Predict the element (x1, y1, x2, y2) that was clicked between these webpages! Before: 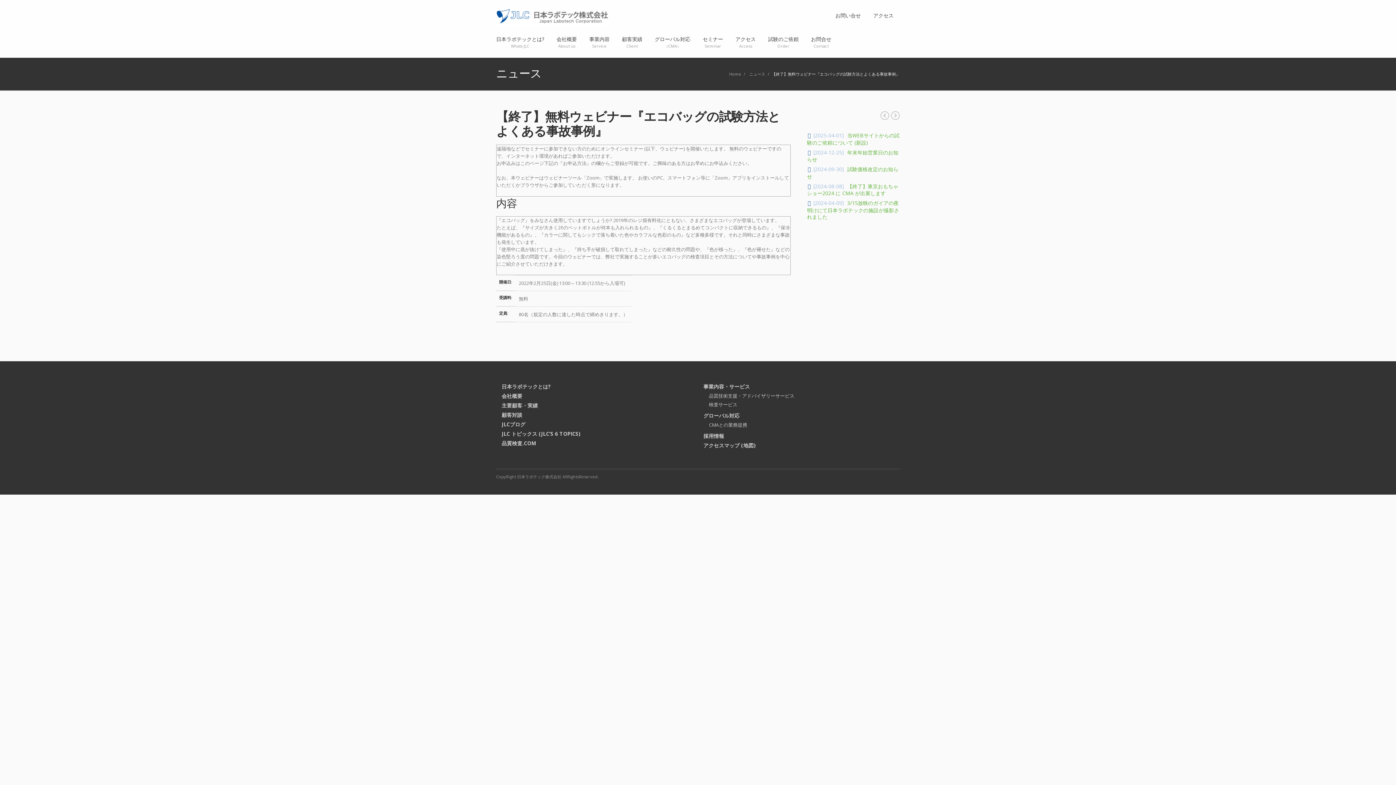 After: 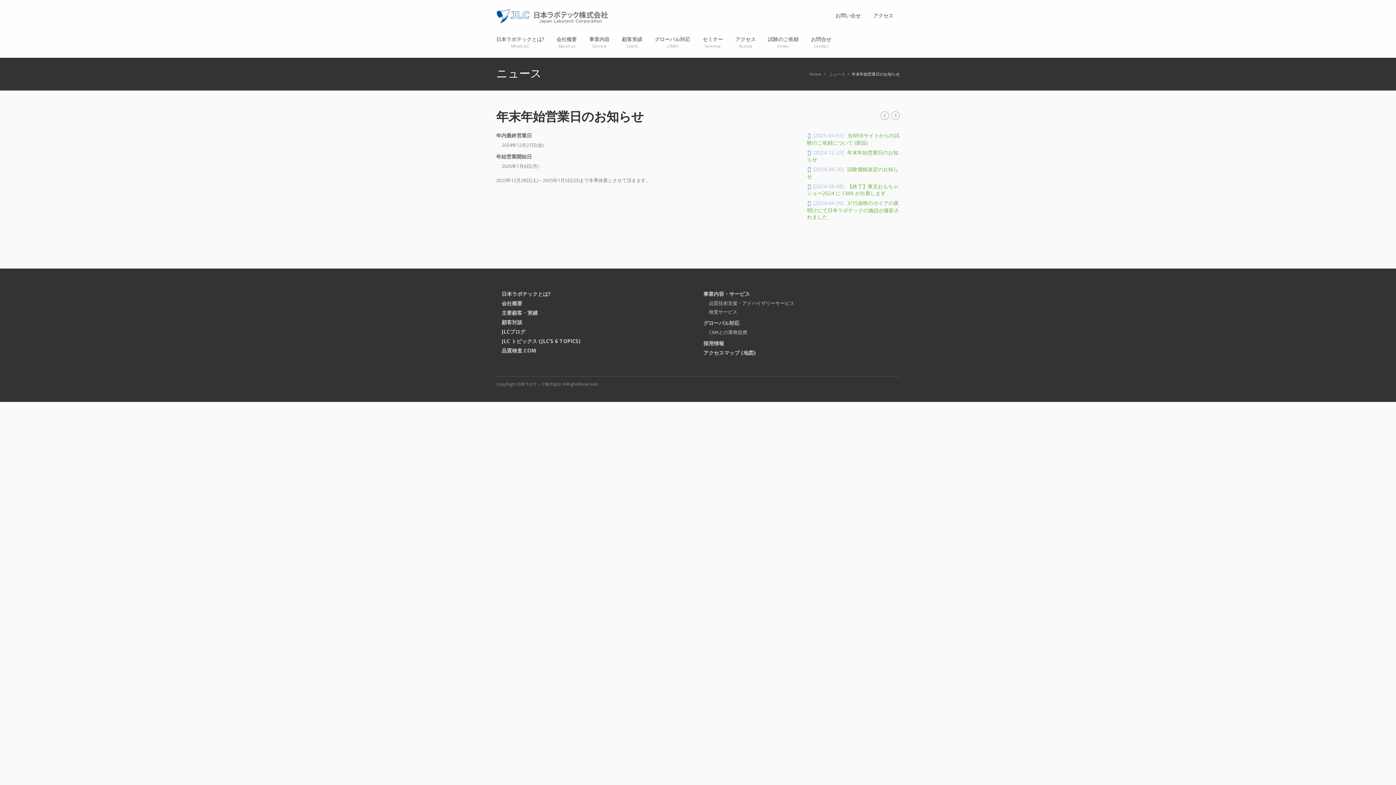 Action: bbox: (807, 148, 898, 162) label: [2024-12-25] 年末年始営業日のお知らせ